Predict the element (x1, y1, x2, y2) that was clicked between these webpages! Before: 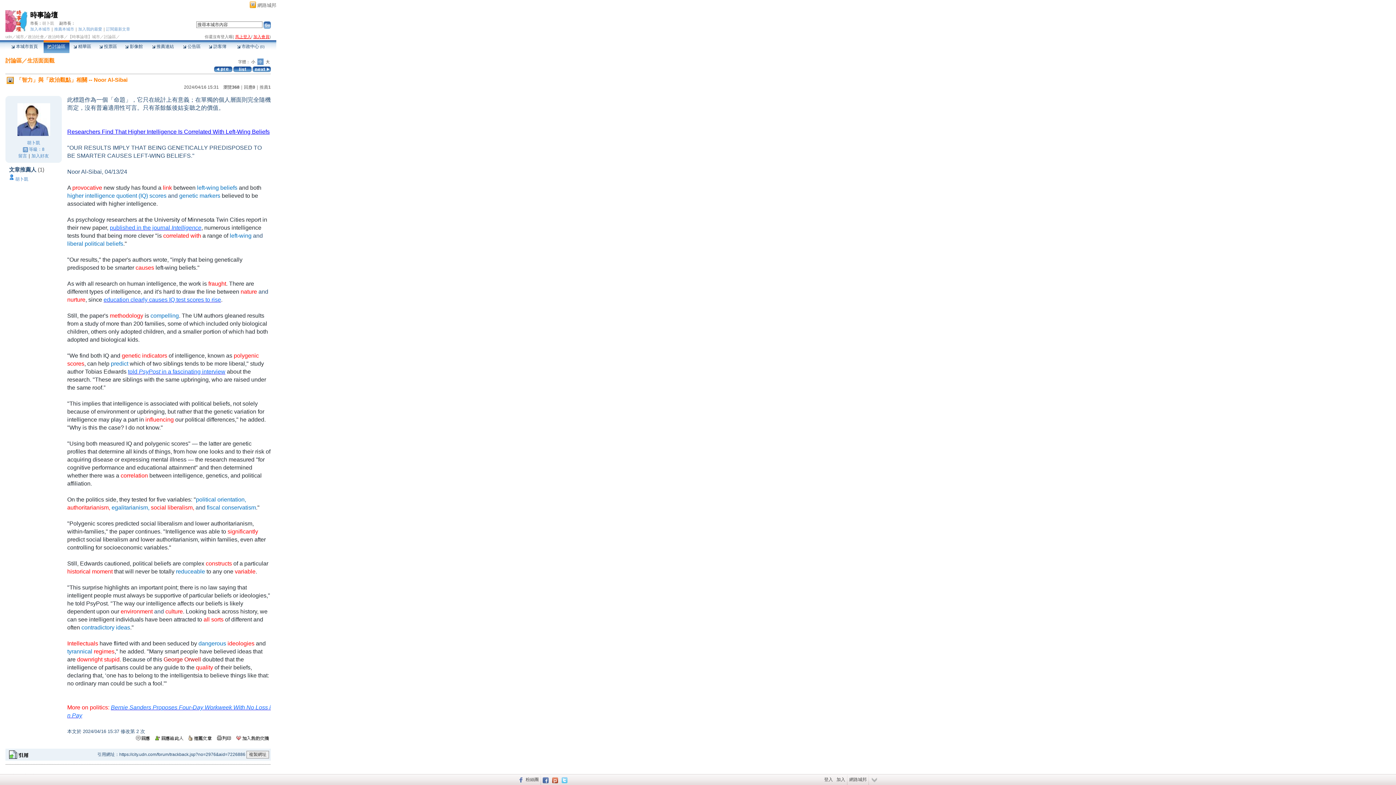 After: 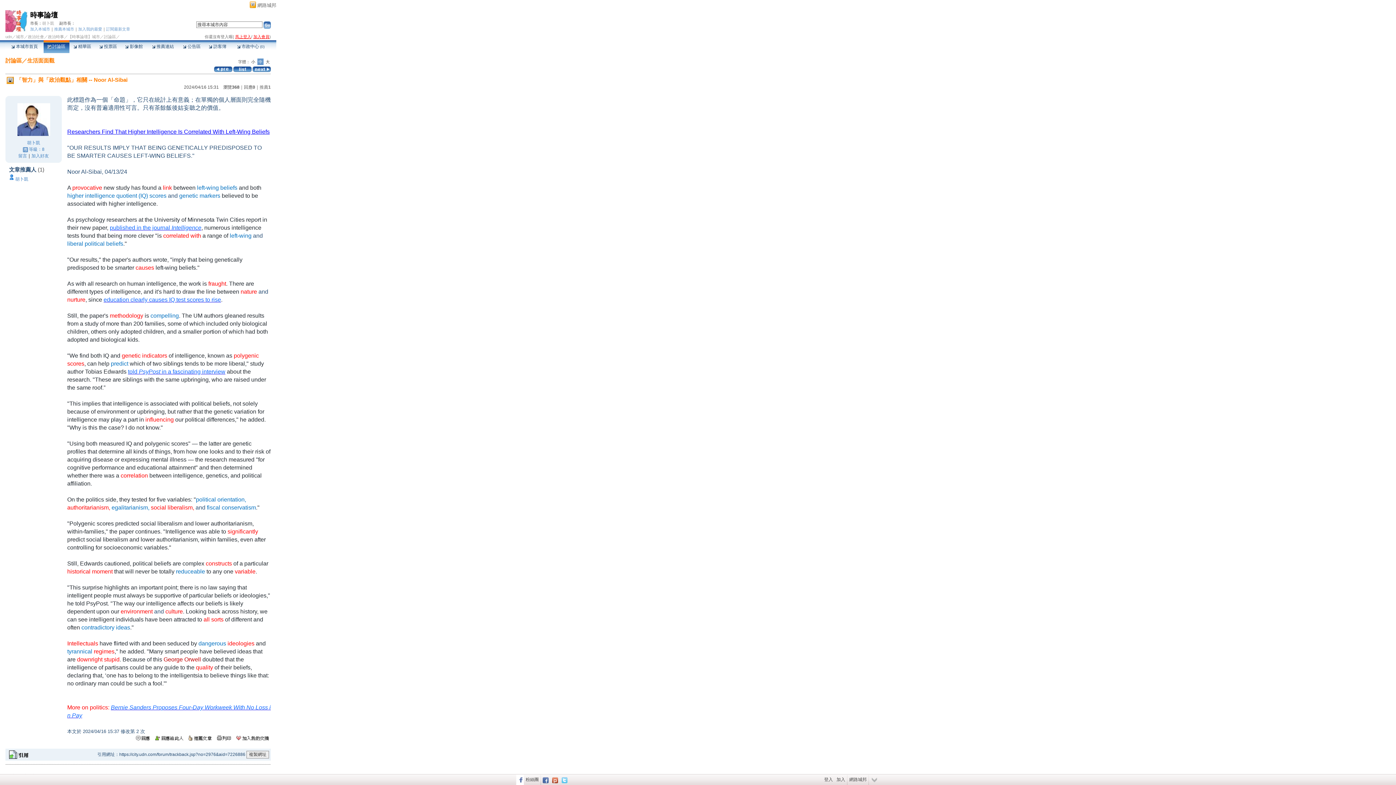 Action: bbox: (516, 774, 524, 785)